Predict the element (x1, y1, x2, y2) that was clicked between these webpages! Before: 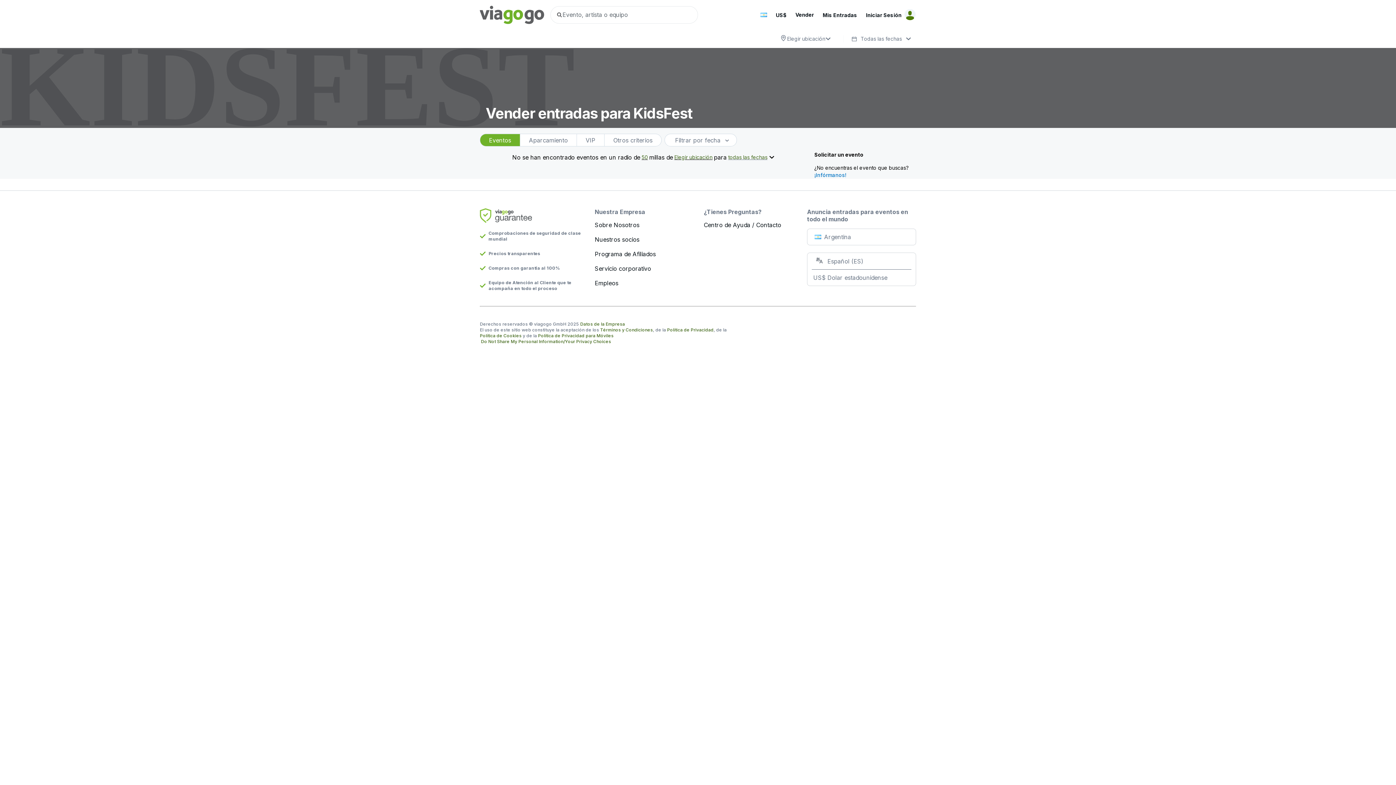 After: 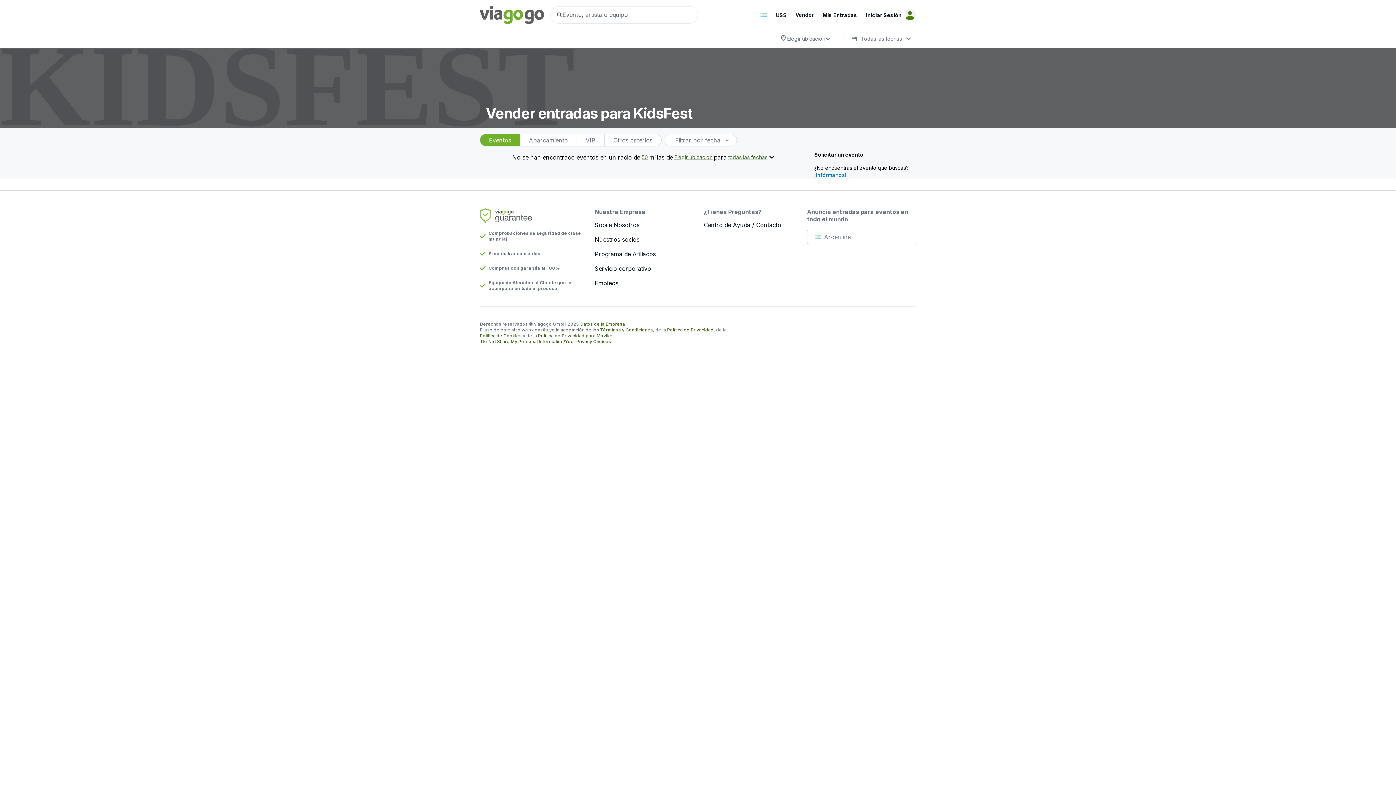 Action: label: Elige el país bbox: (807, 252, 916, 286)